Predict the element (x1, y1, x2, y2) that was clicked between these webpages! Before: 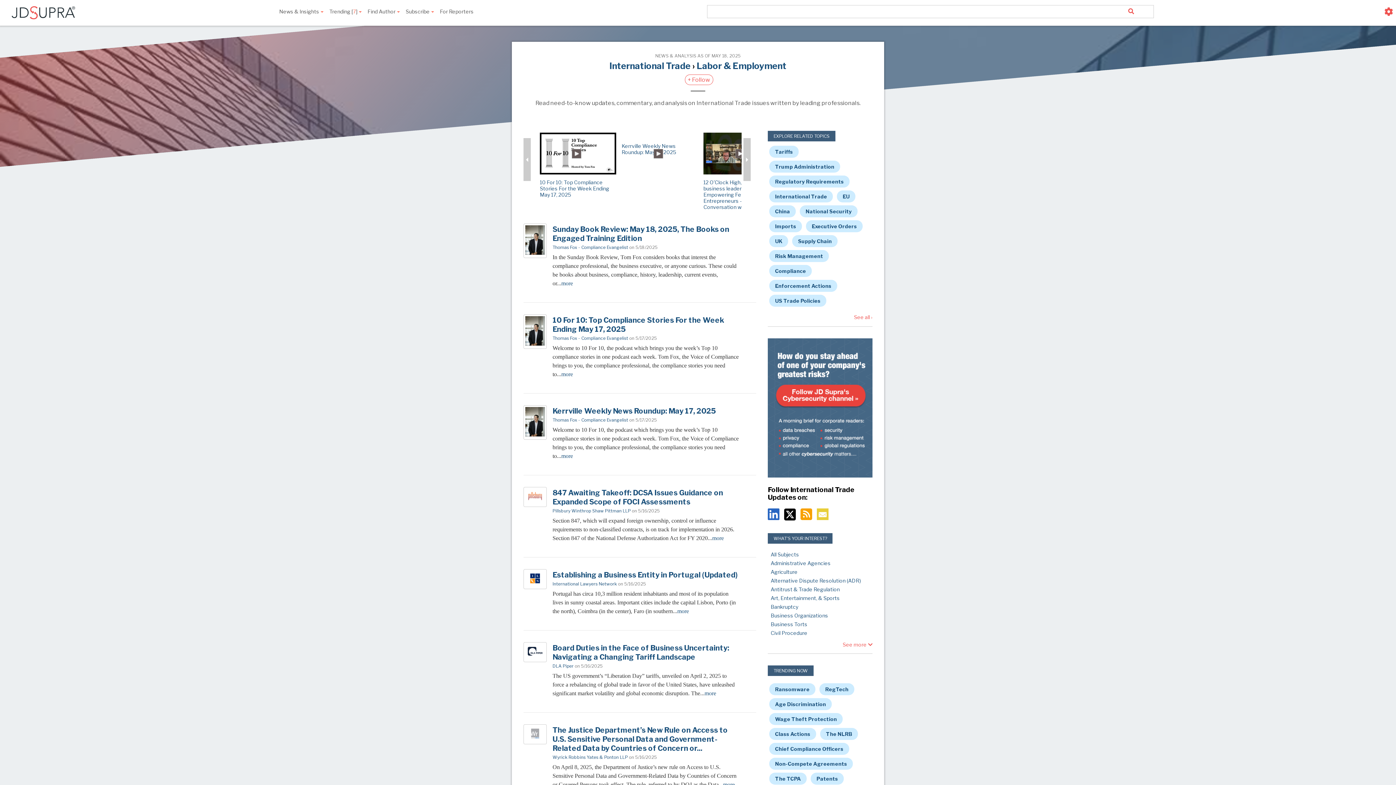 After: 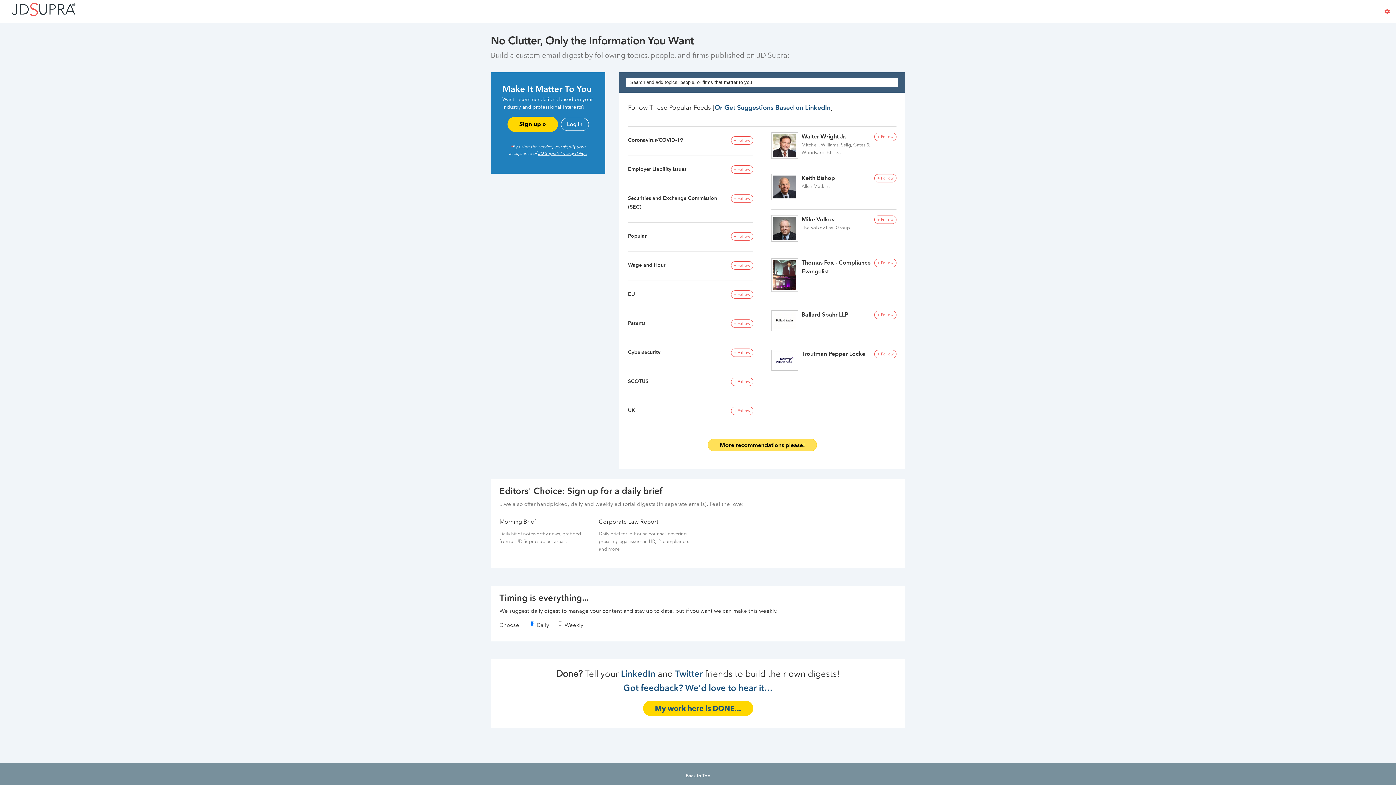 Action: bbox: (817, 514, 828, 521)